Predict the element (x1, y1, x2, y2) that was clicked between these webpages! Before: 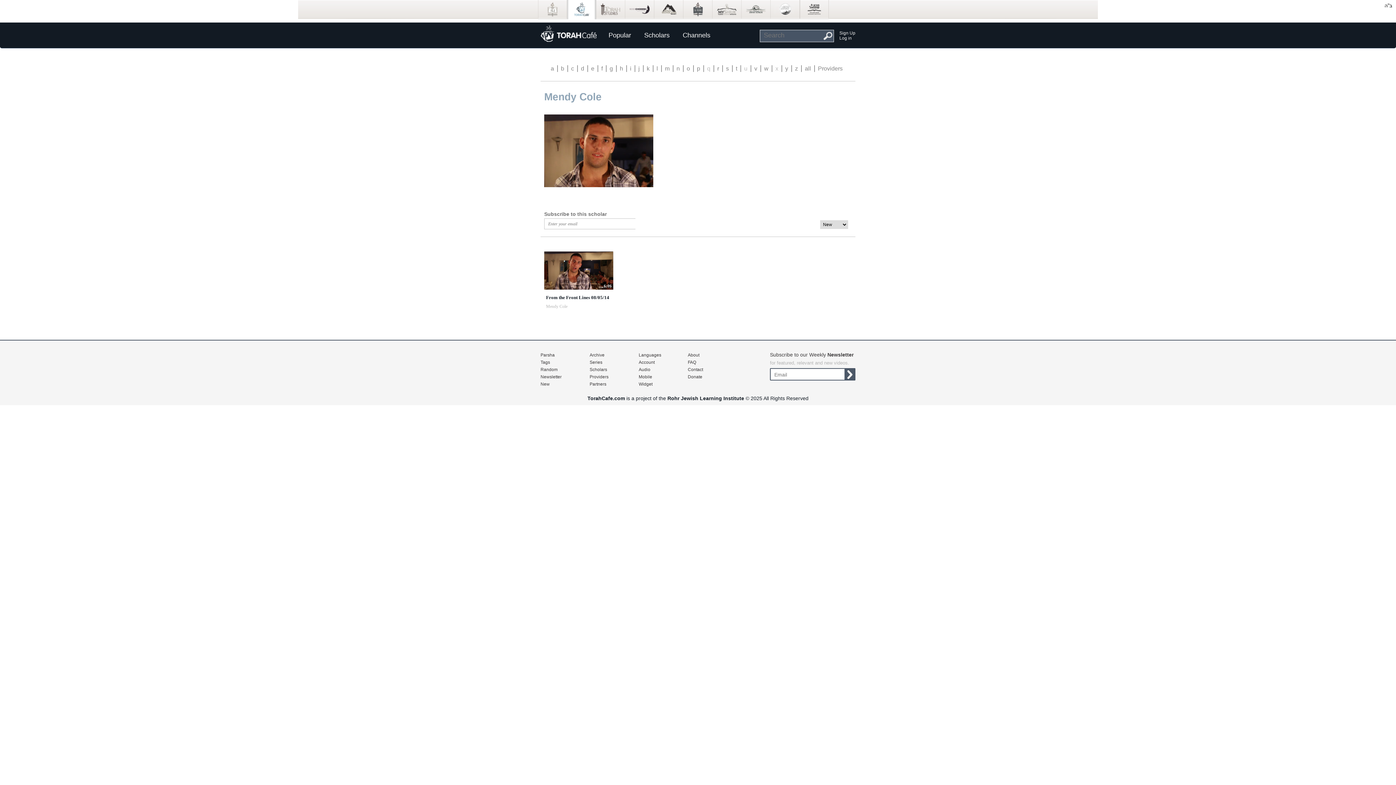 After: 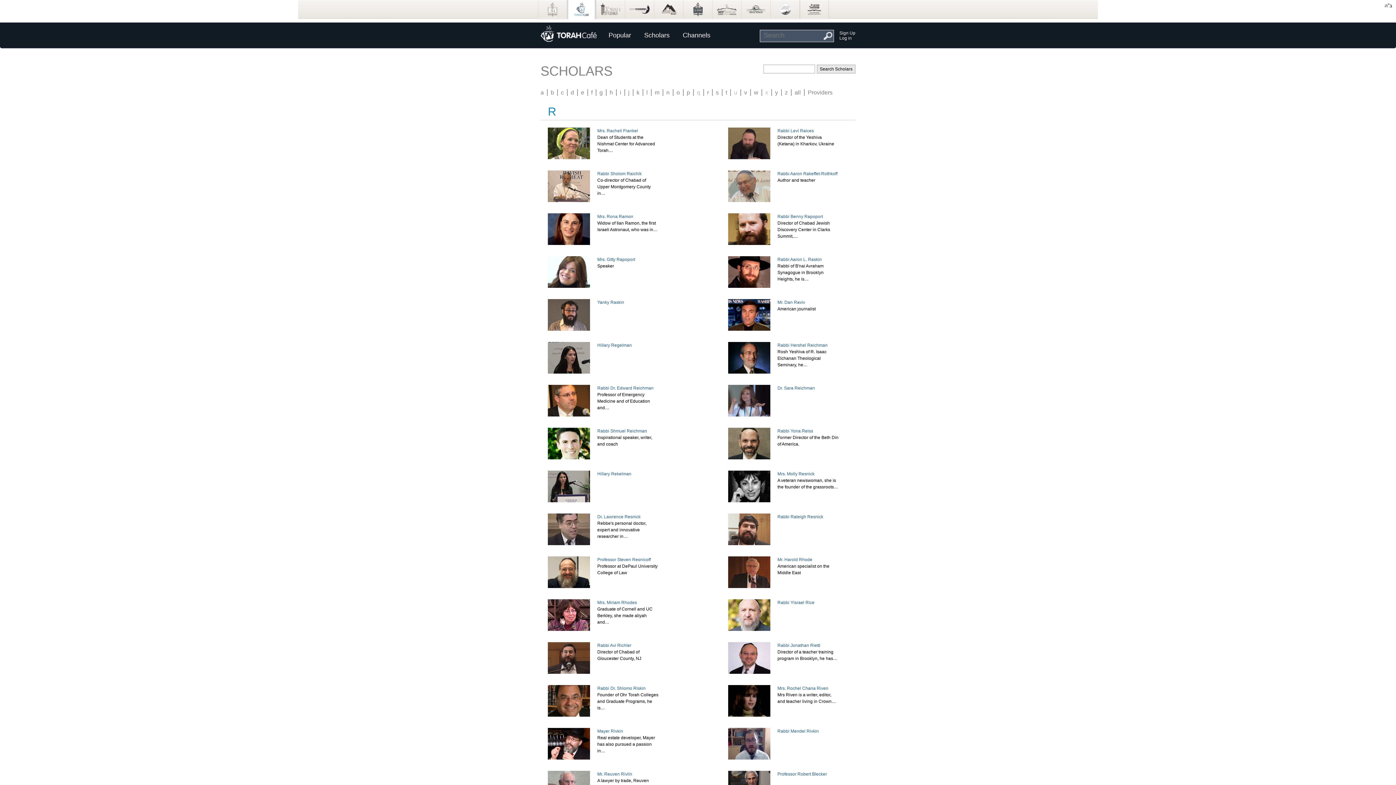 Action: bbox: (717, 65, 719, 71) label: r